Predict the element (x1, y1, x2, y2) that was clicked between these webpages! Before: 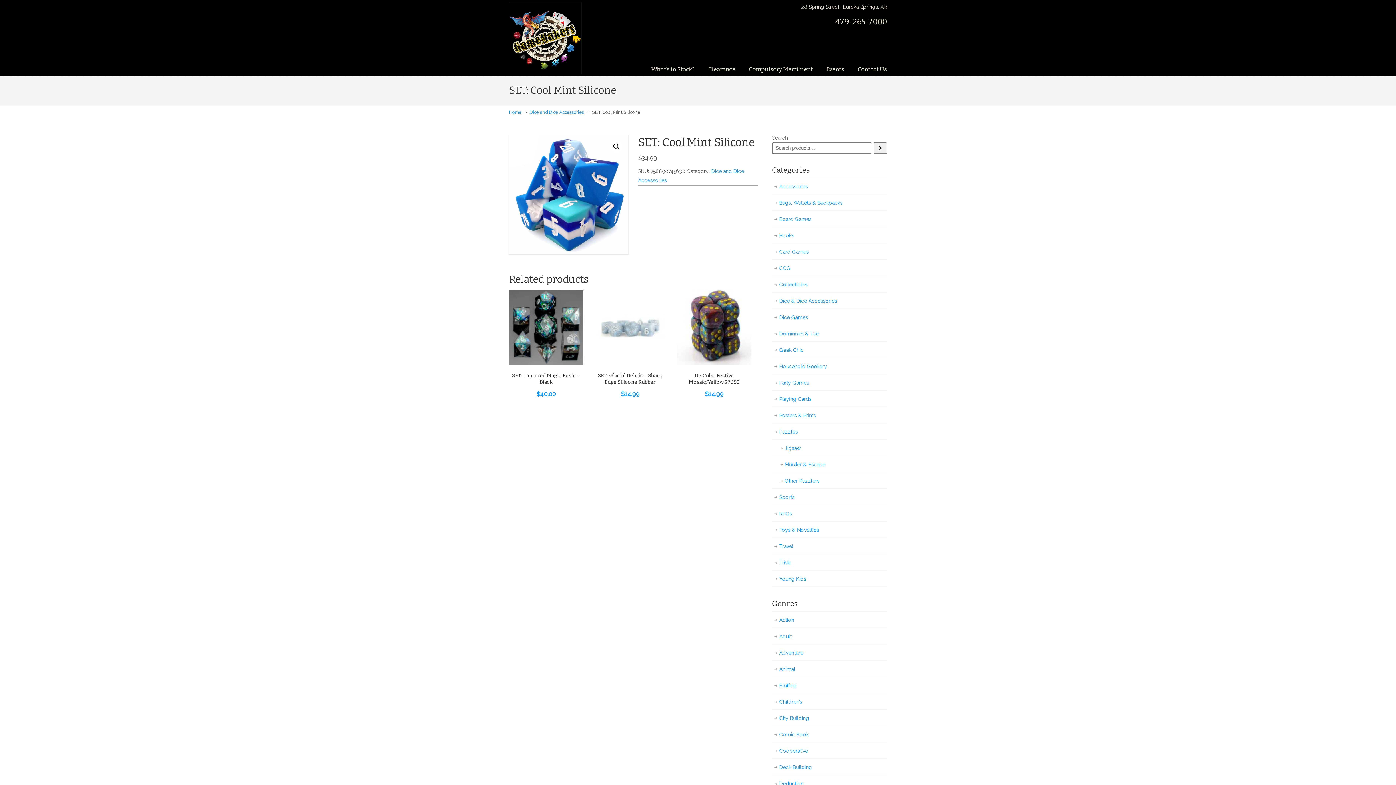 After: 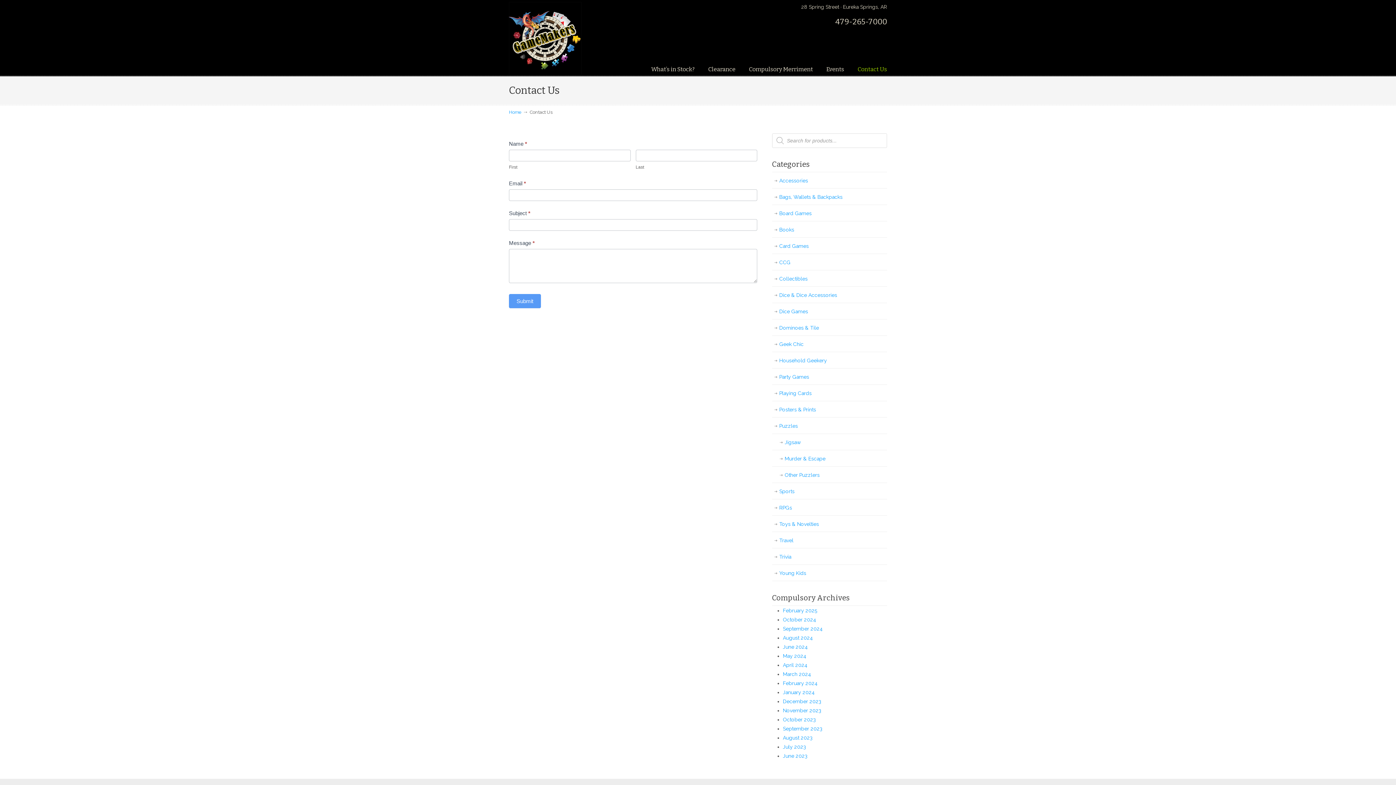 Action: label: Contact Us bbox: (850, 61, 894, 77)